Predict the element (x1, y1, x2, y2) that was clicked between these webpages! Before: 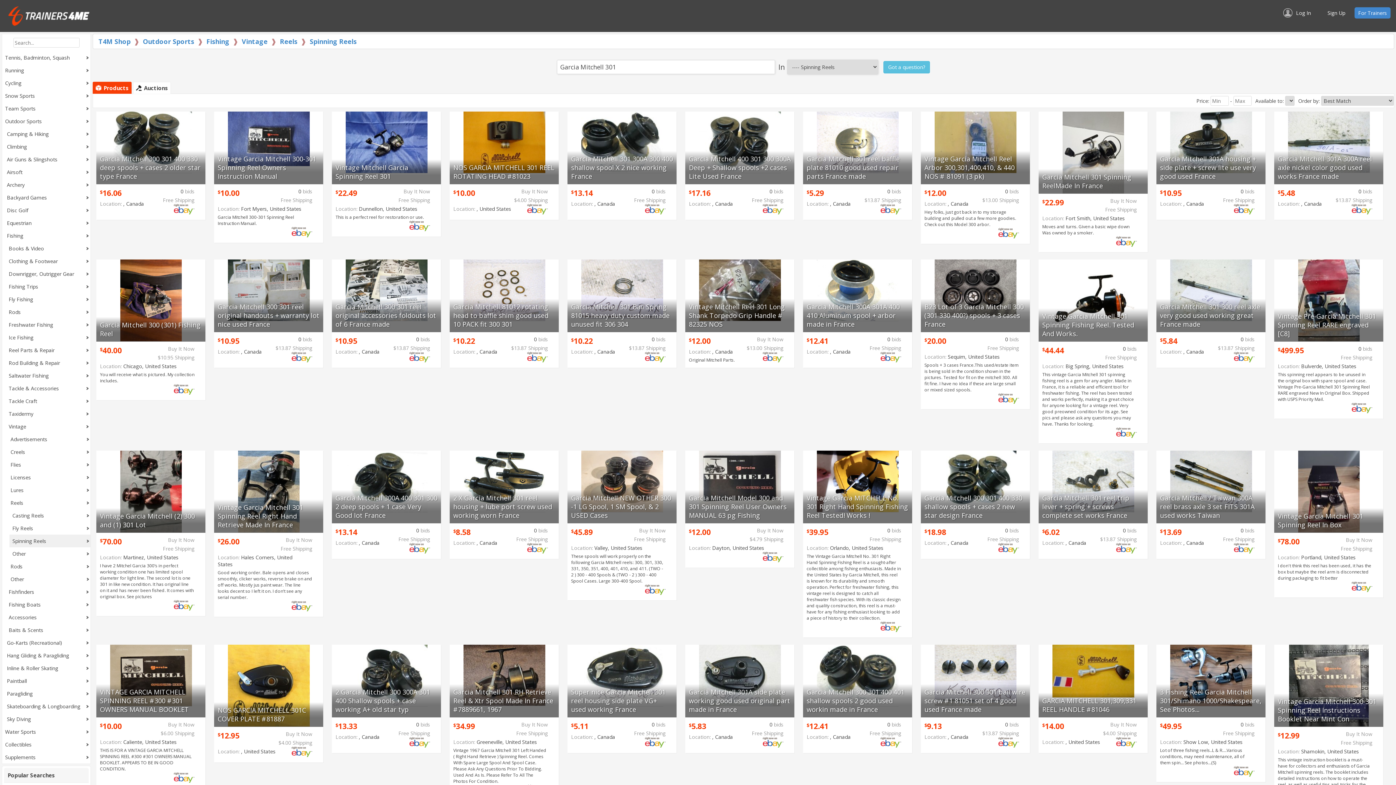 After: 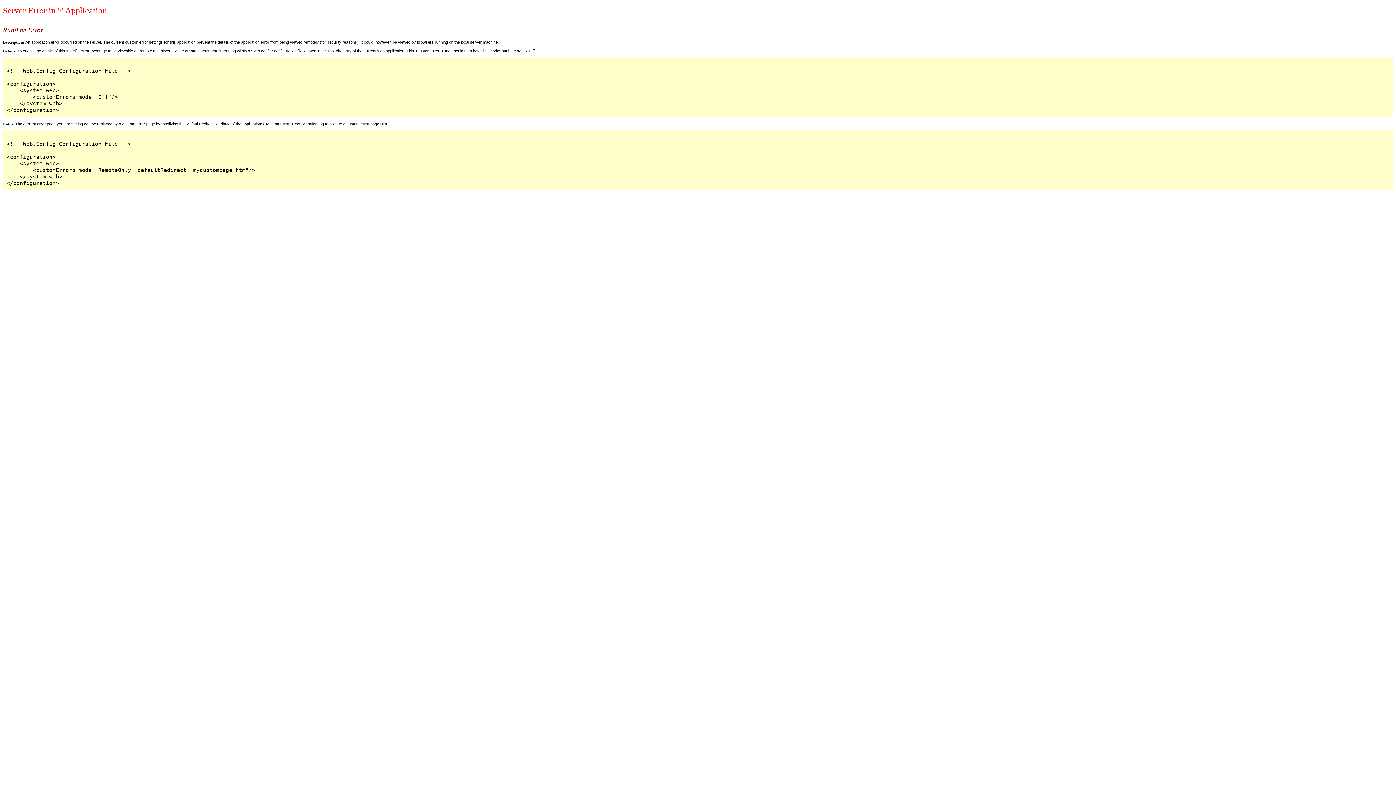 Action: bbox: (8, 359, 60, 366) label: Rod Building & Repair